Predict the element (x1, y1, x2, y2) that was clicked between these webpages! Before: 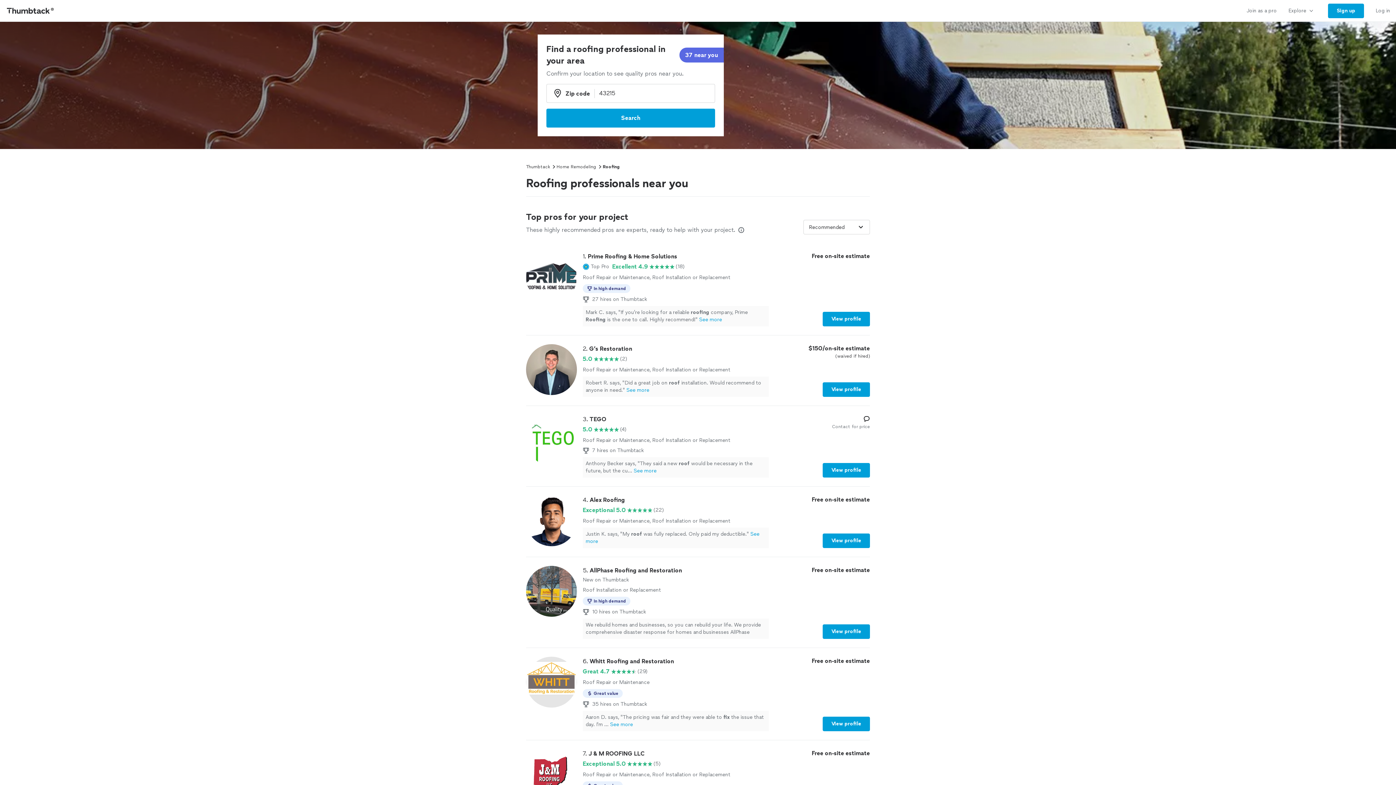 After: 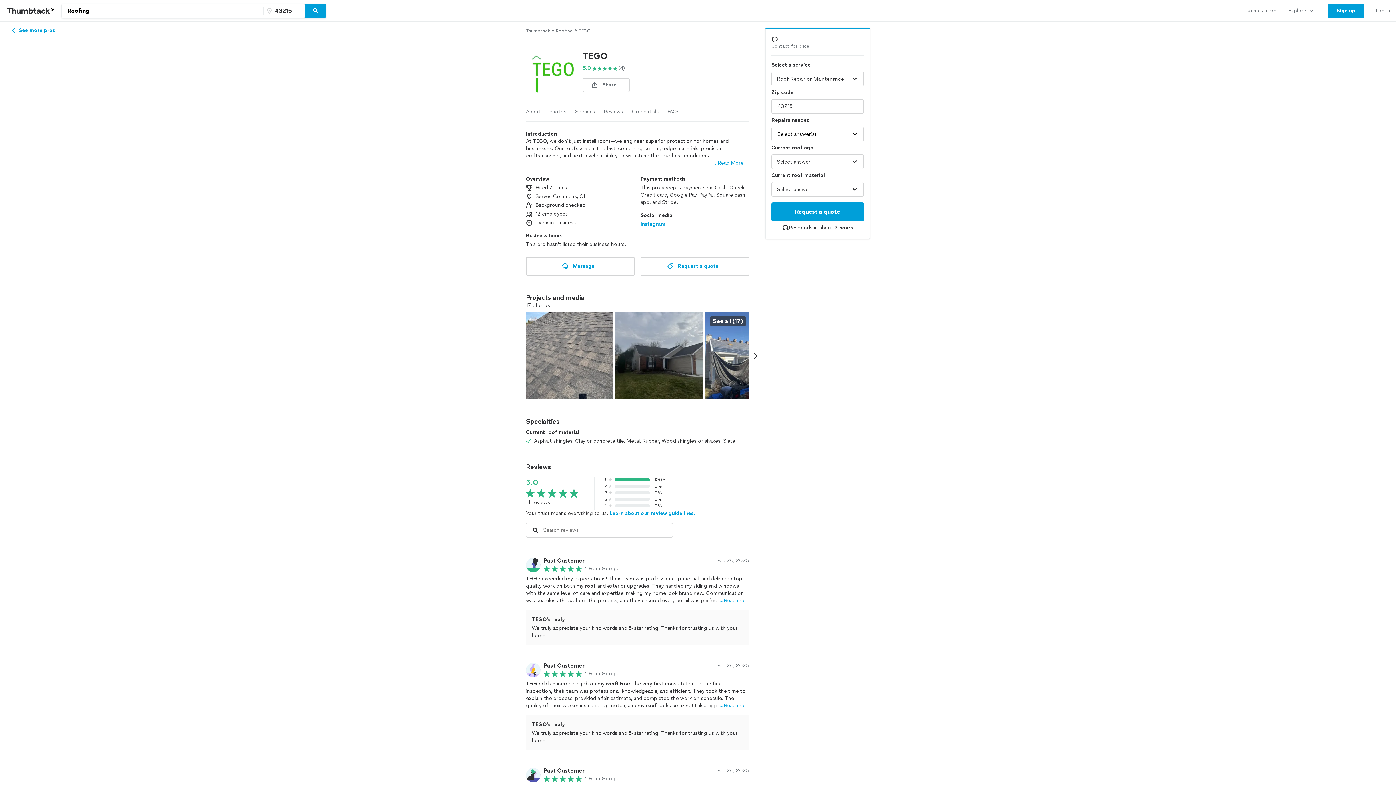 Action: bbox: (526, 414, 870, 477) label: 3. TEGO

5.0

(4)

Roof Repair or Maintenance, Roof Installation or Replacement

7 hires on Thumbtack
Anthony Becker says, "They said a new roof would be necessary in the future, but the cu...See more
Contact for price
View profile